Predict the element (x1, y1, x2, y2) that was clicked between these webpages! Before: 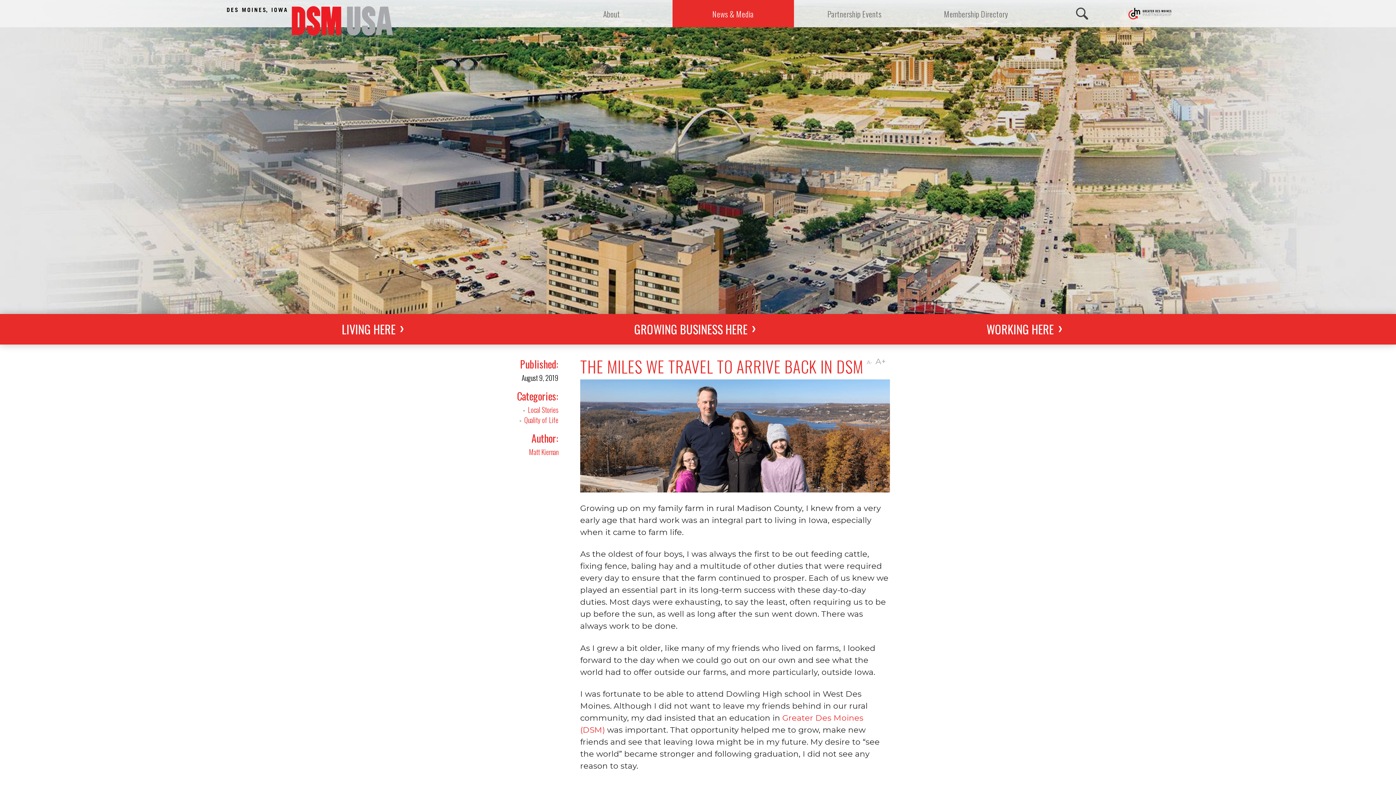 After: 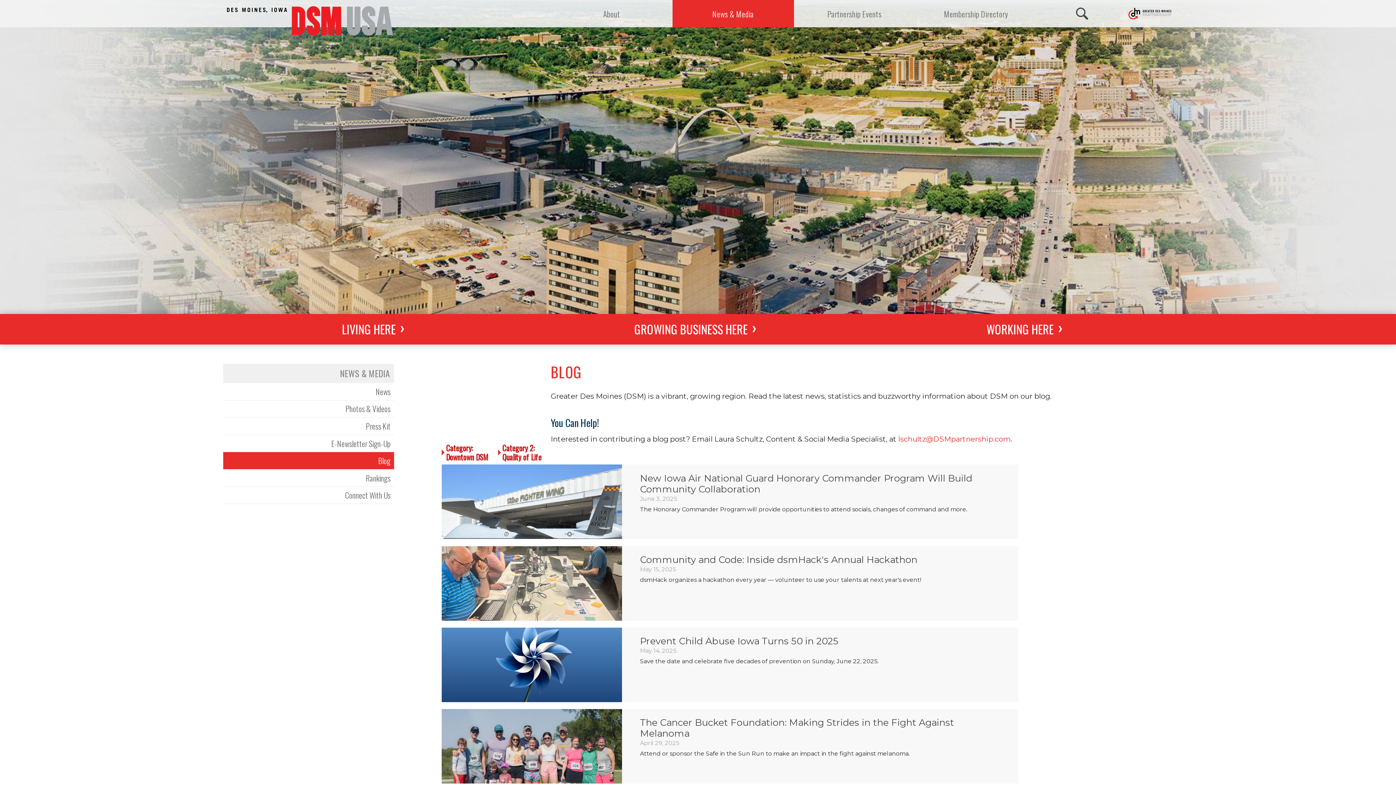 Action: label: Quality of Life bbox: (524, 414, 558, 425)